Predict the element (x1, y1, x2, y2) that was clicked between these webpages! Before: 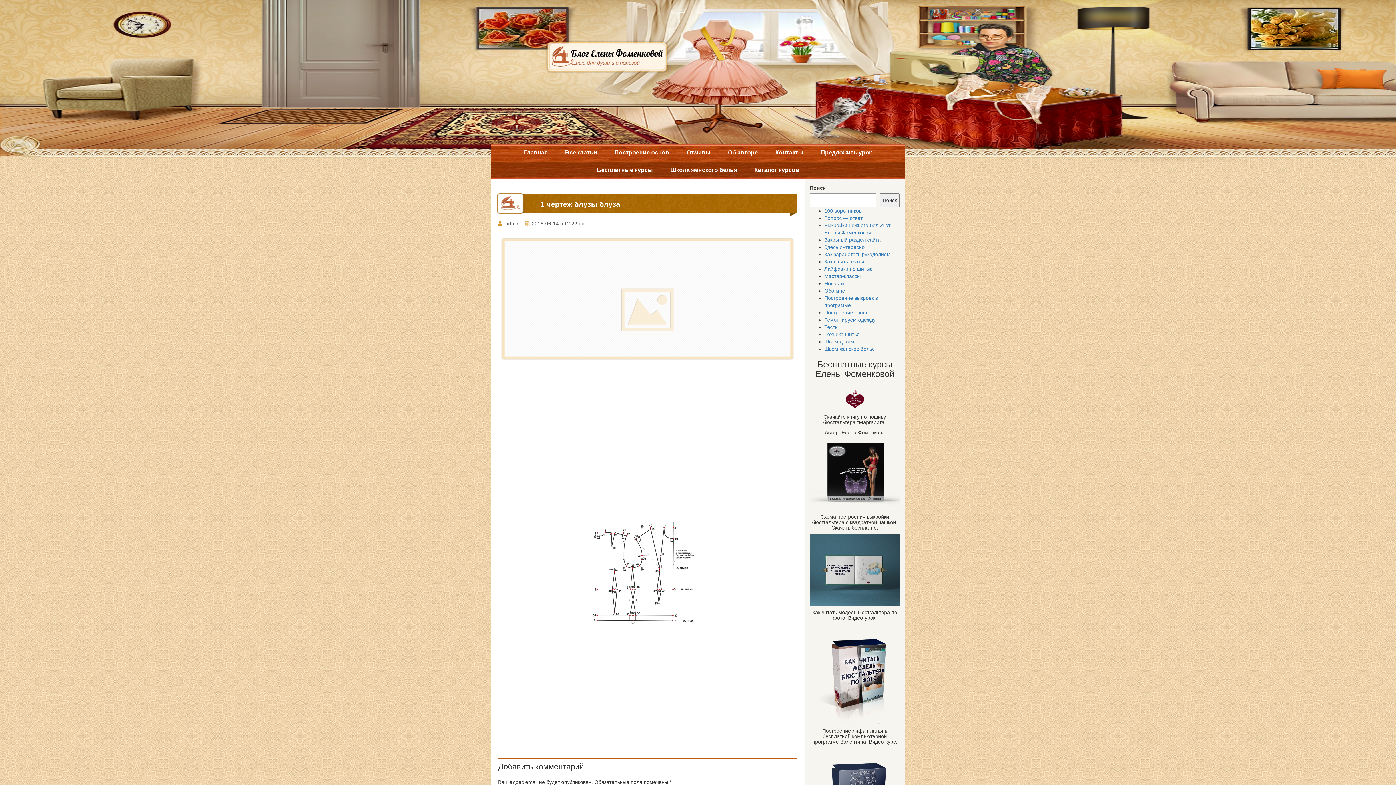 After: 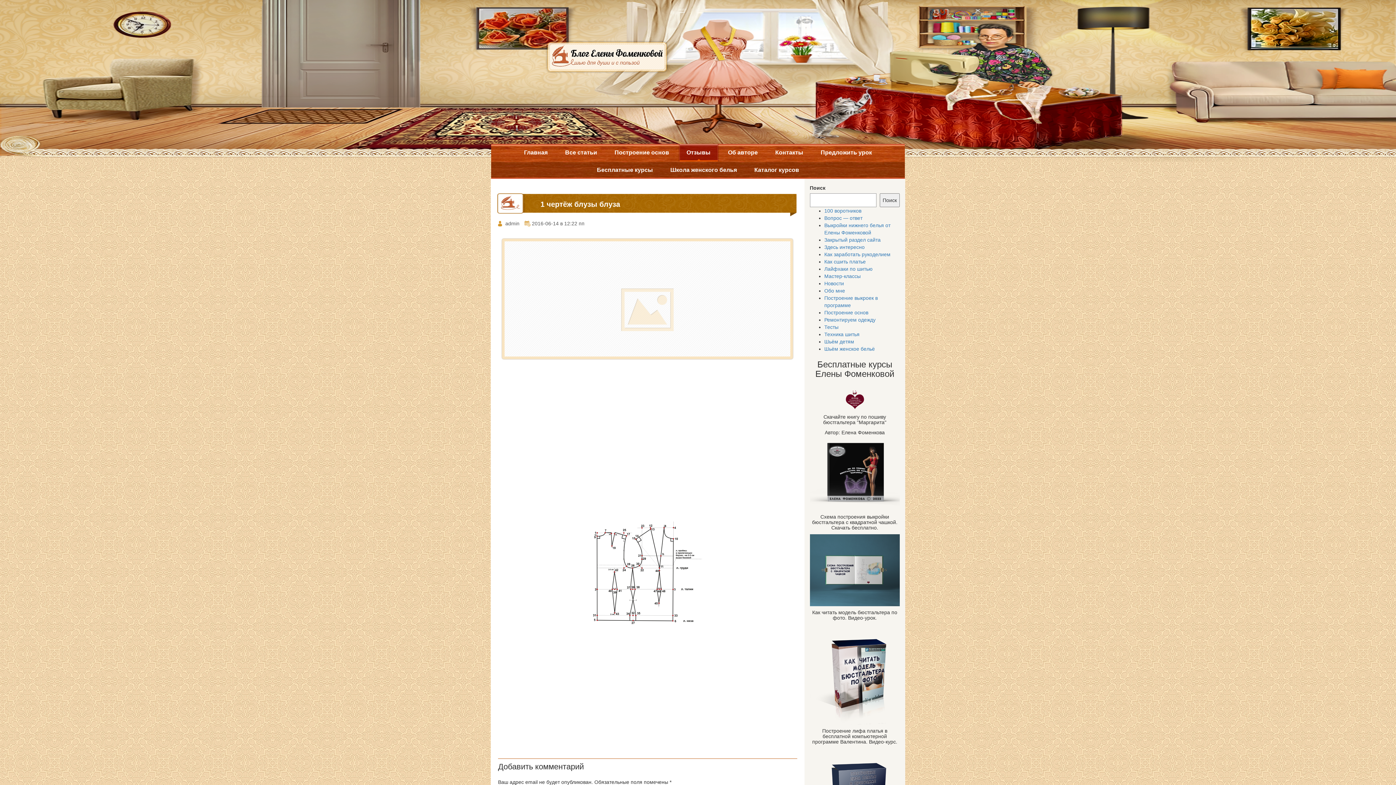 Action: bbox: (678, 144, 718, 161) label: Отзывы